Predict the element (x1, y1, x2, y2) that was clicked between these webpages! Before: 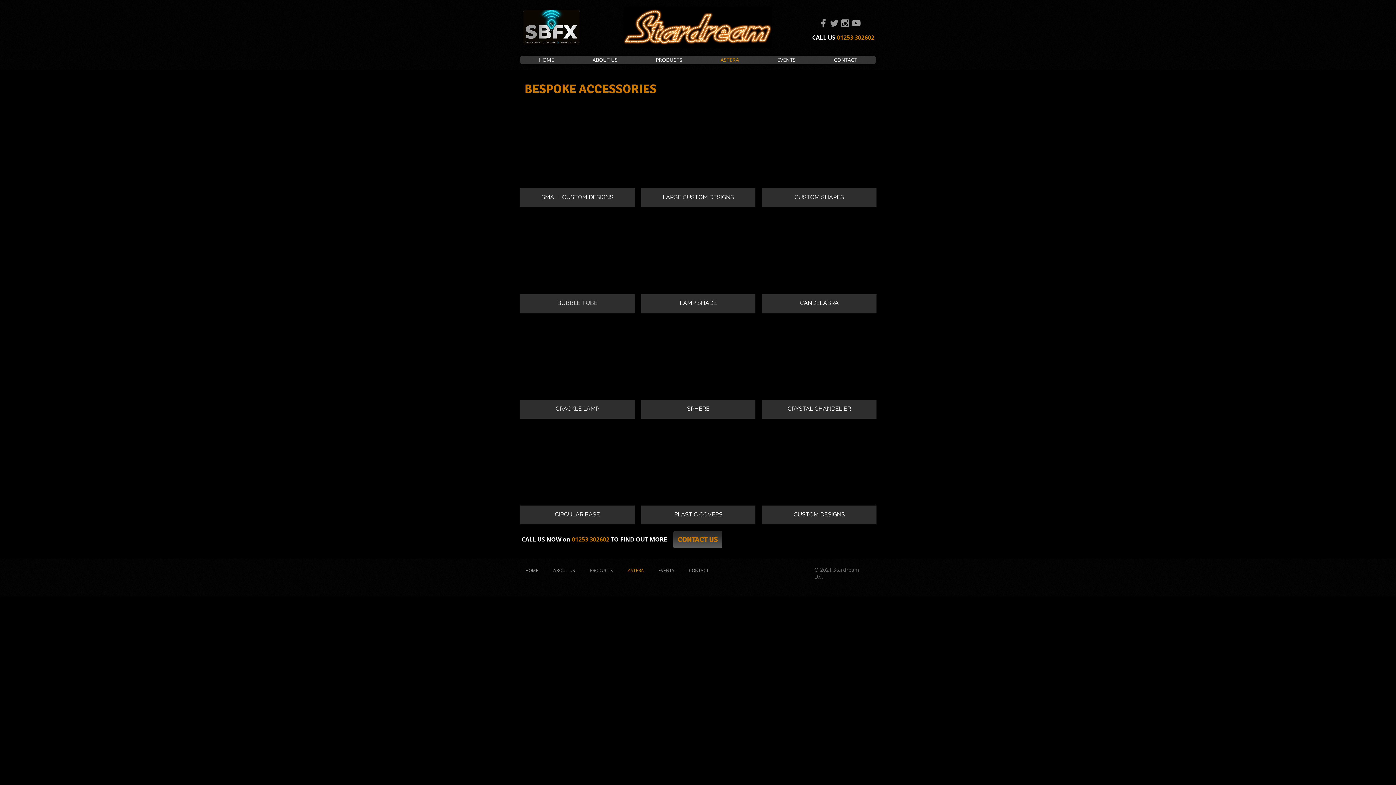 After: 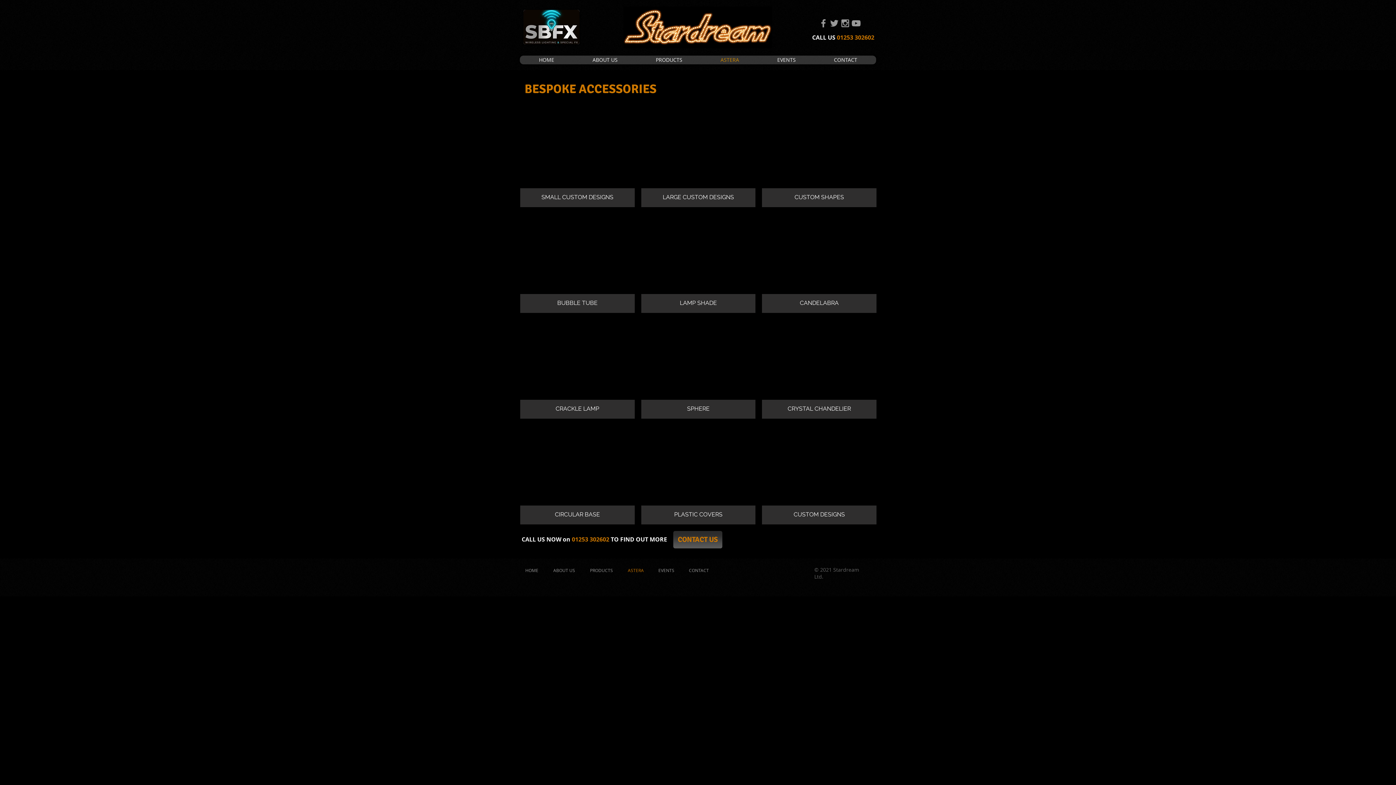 Action: bbox: (641, 425, 755, 524) label: PLASTIC COVERS